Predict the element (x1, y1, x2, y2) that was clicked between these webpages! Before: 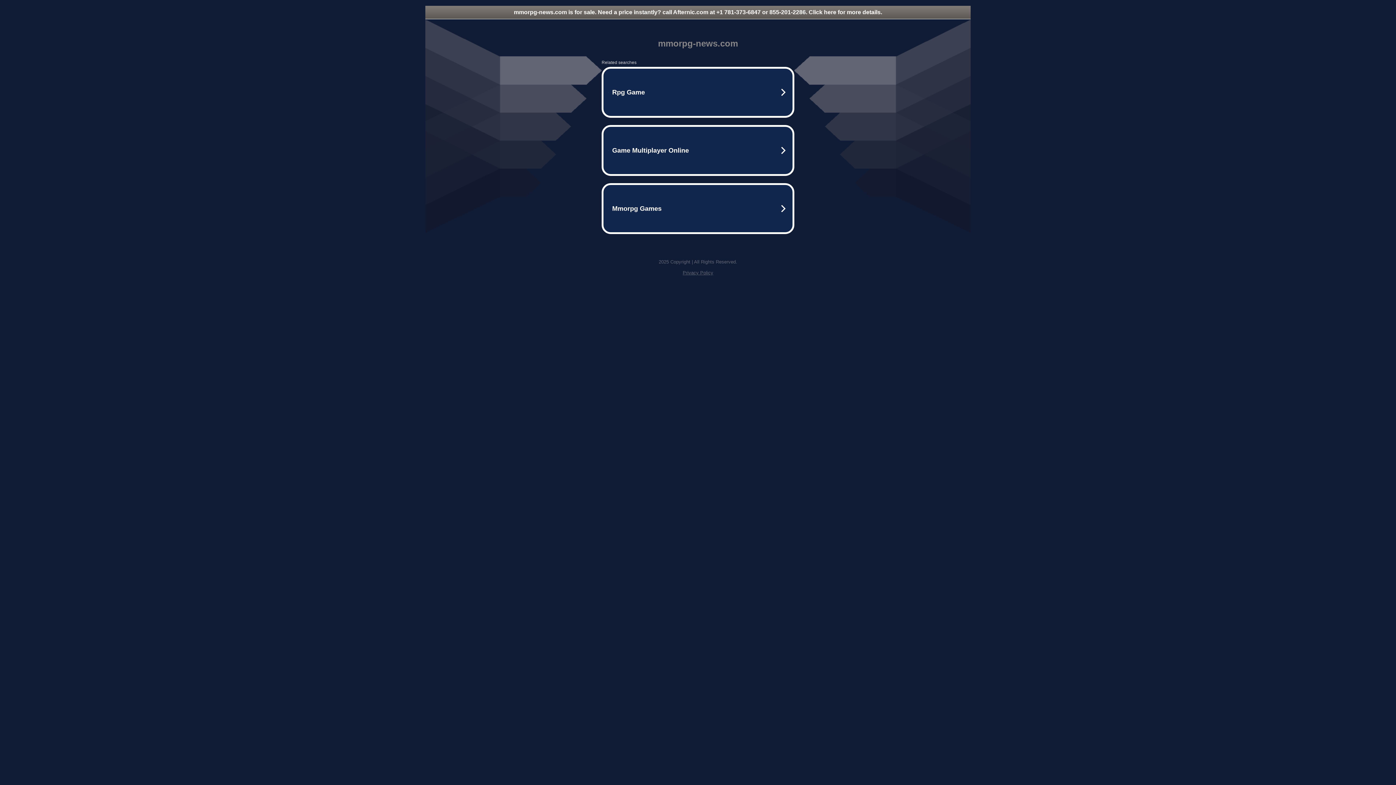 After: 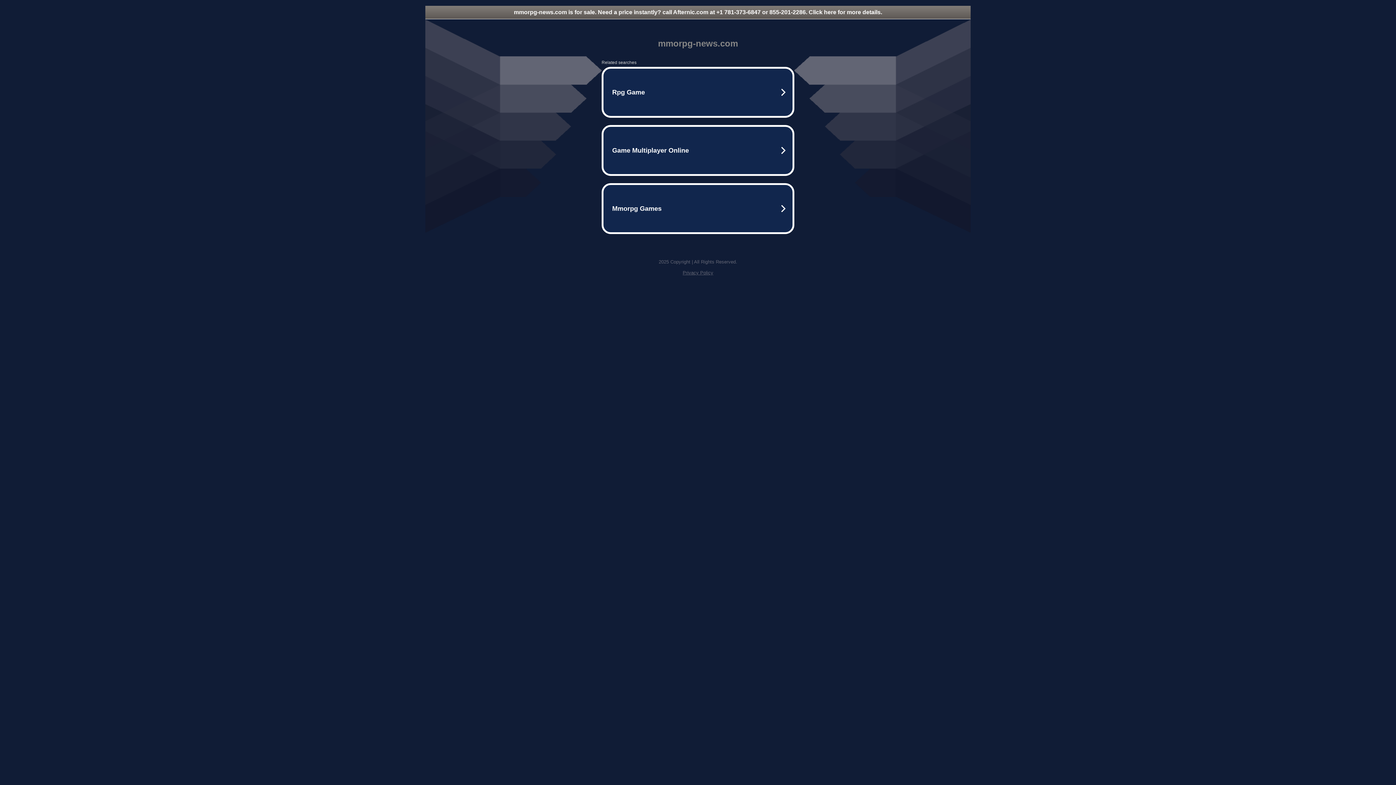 Action: bbox: (425, 5, 970, 18) label: mmorpg-news.com is for sale. Need a price instantly? call Afternic.com at +1 781-373-6847 or 855-201-2286. Click here for more details.